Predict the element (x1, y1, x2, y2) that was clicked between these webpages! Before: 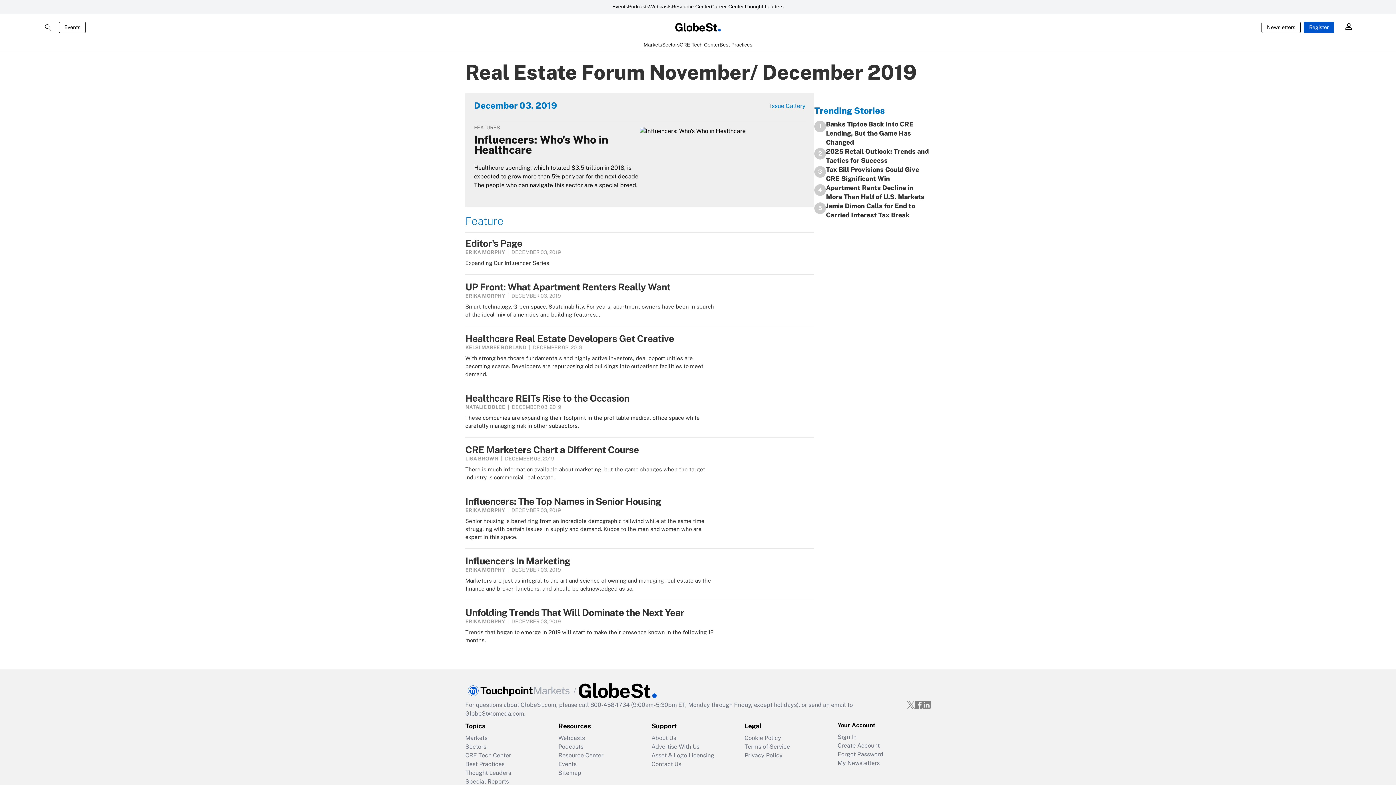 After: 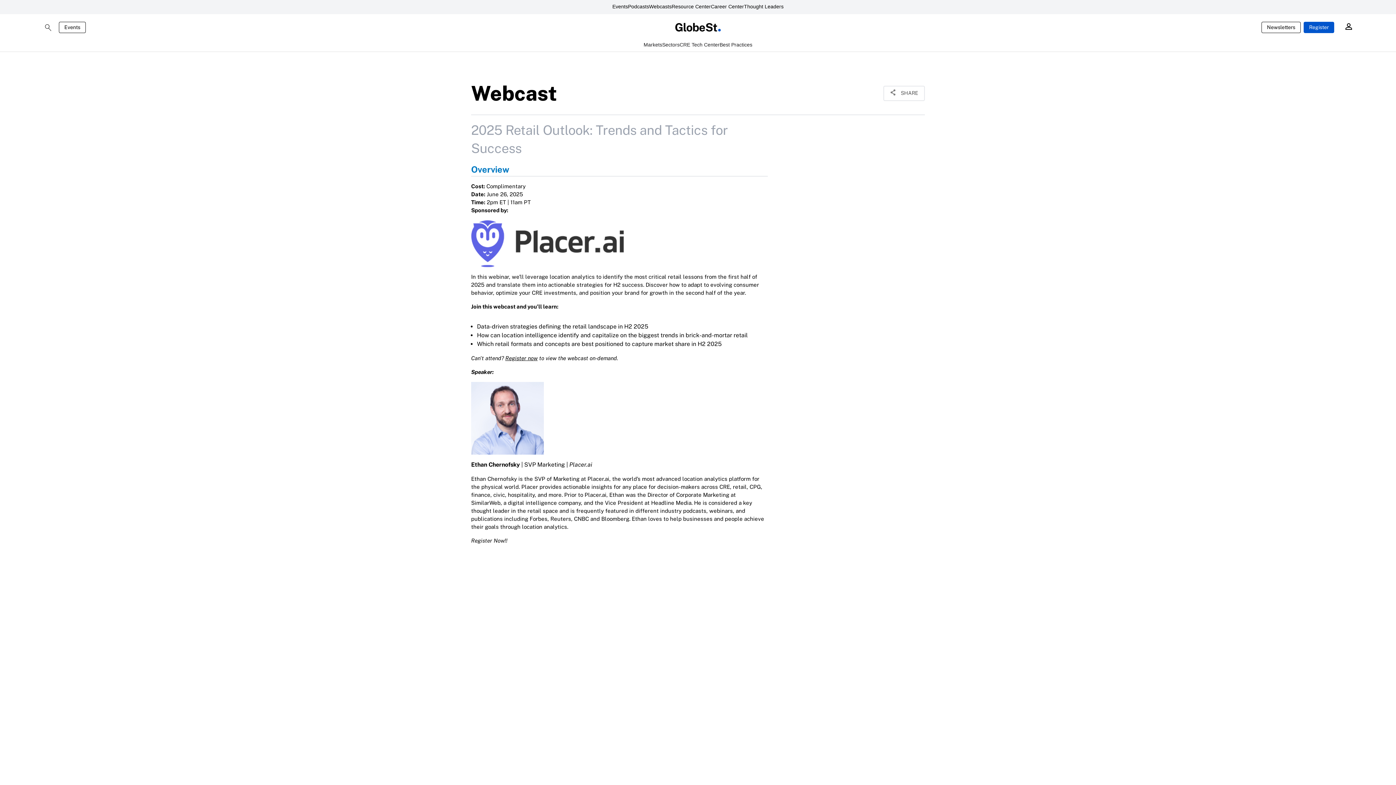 Action: label: 2025 Retail Outlook: Trends and Tactics for Success bbox: (826, 147, 930, 165)